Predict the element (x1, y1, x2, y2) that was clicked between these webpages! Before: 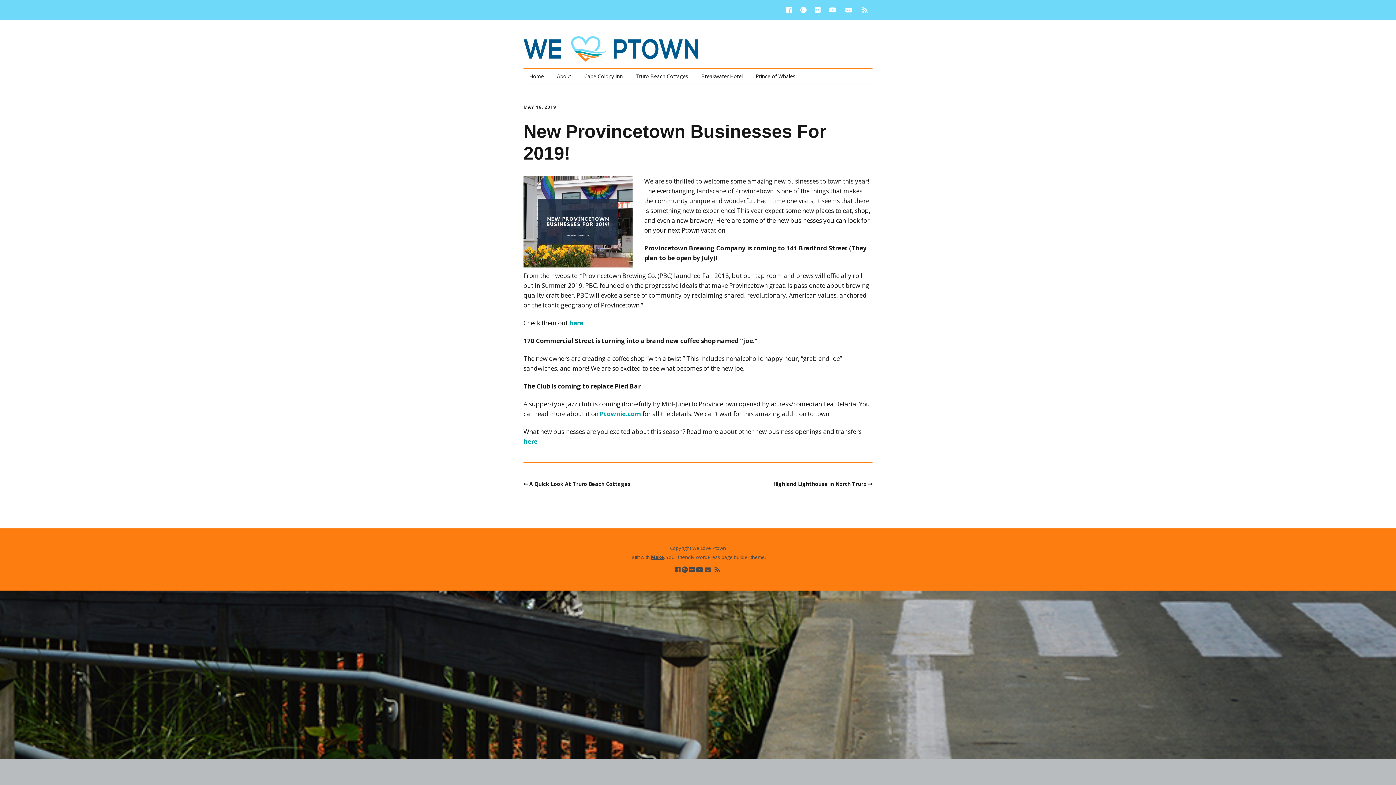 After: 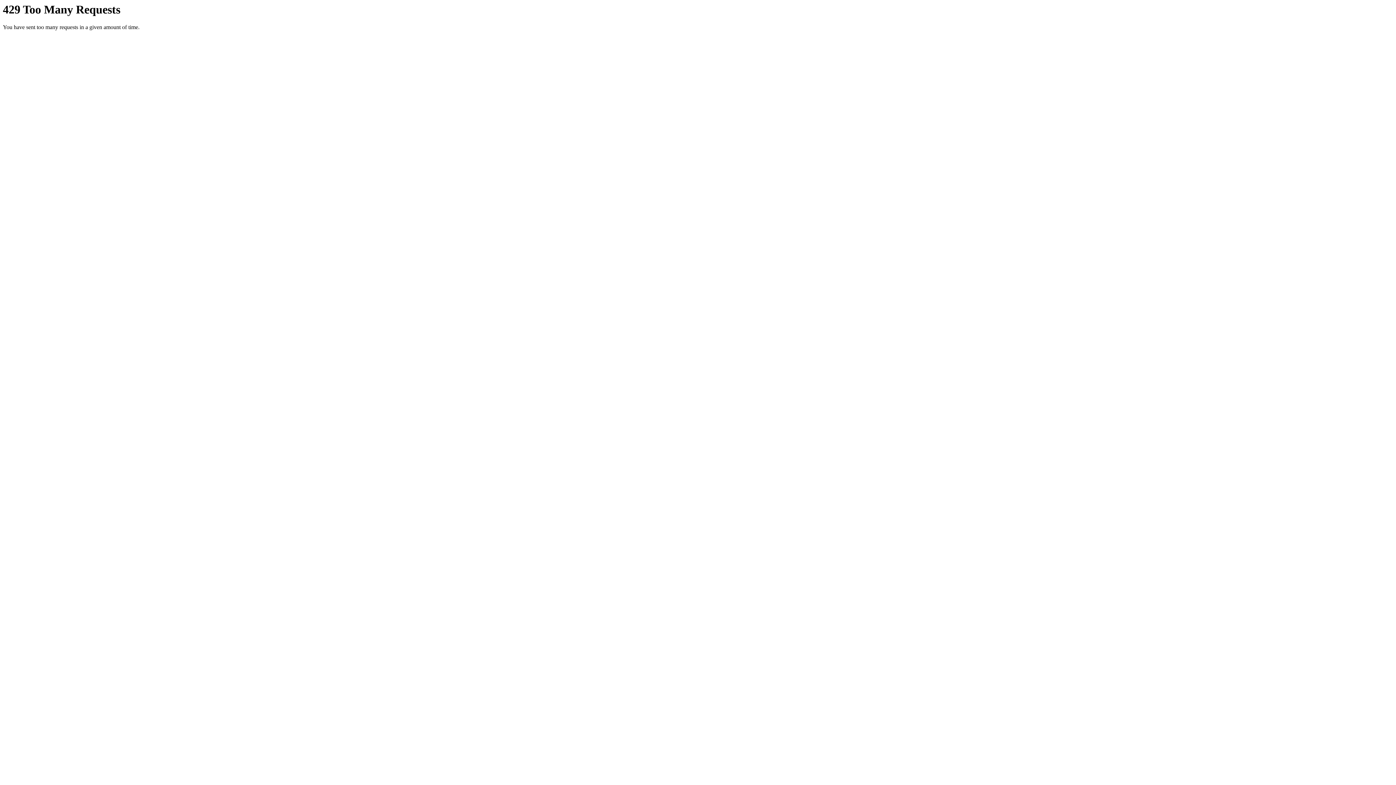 Action: label: Flickr bbox: (811, 0, 824, 20)